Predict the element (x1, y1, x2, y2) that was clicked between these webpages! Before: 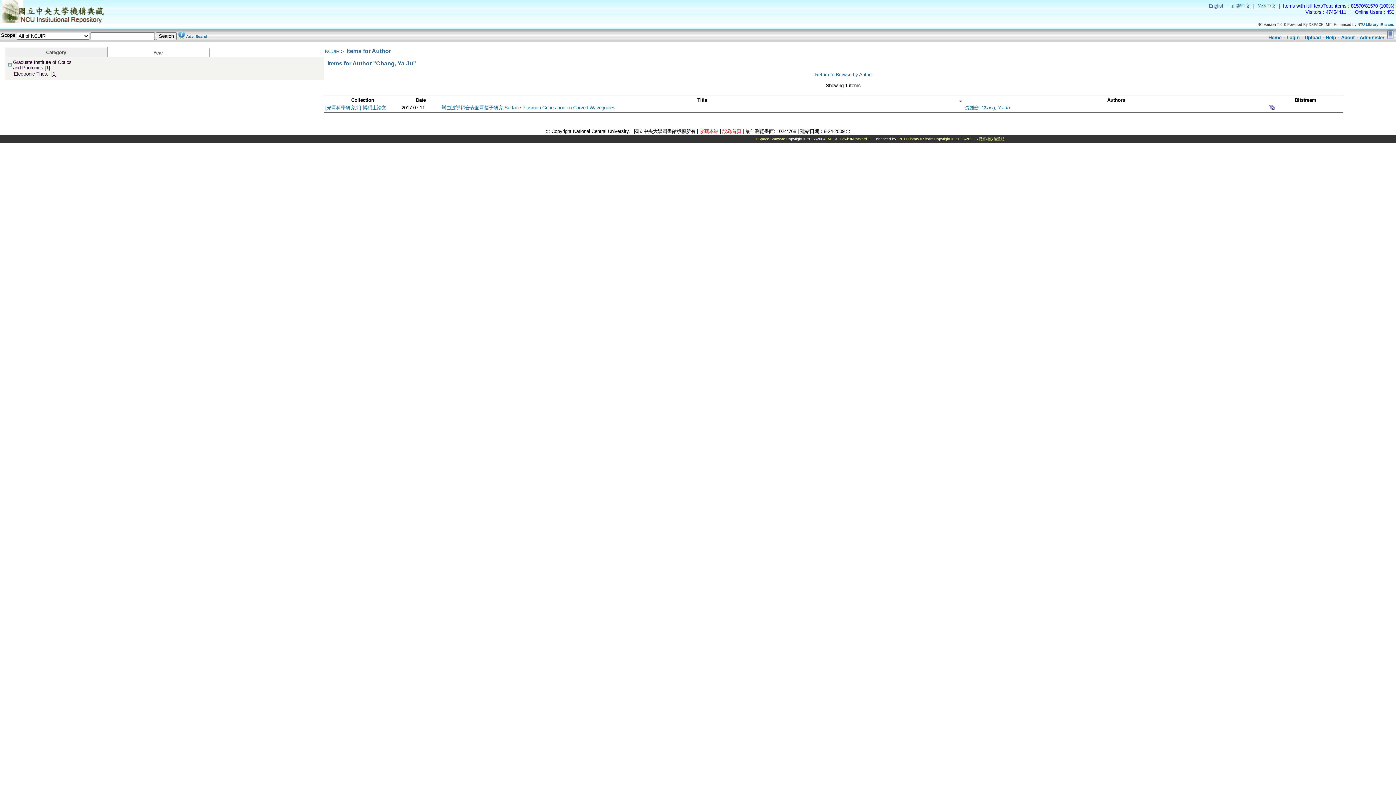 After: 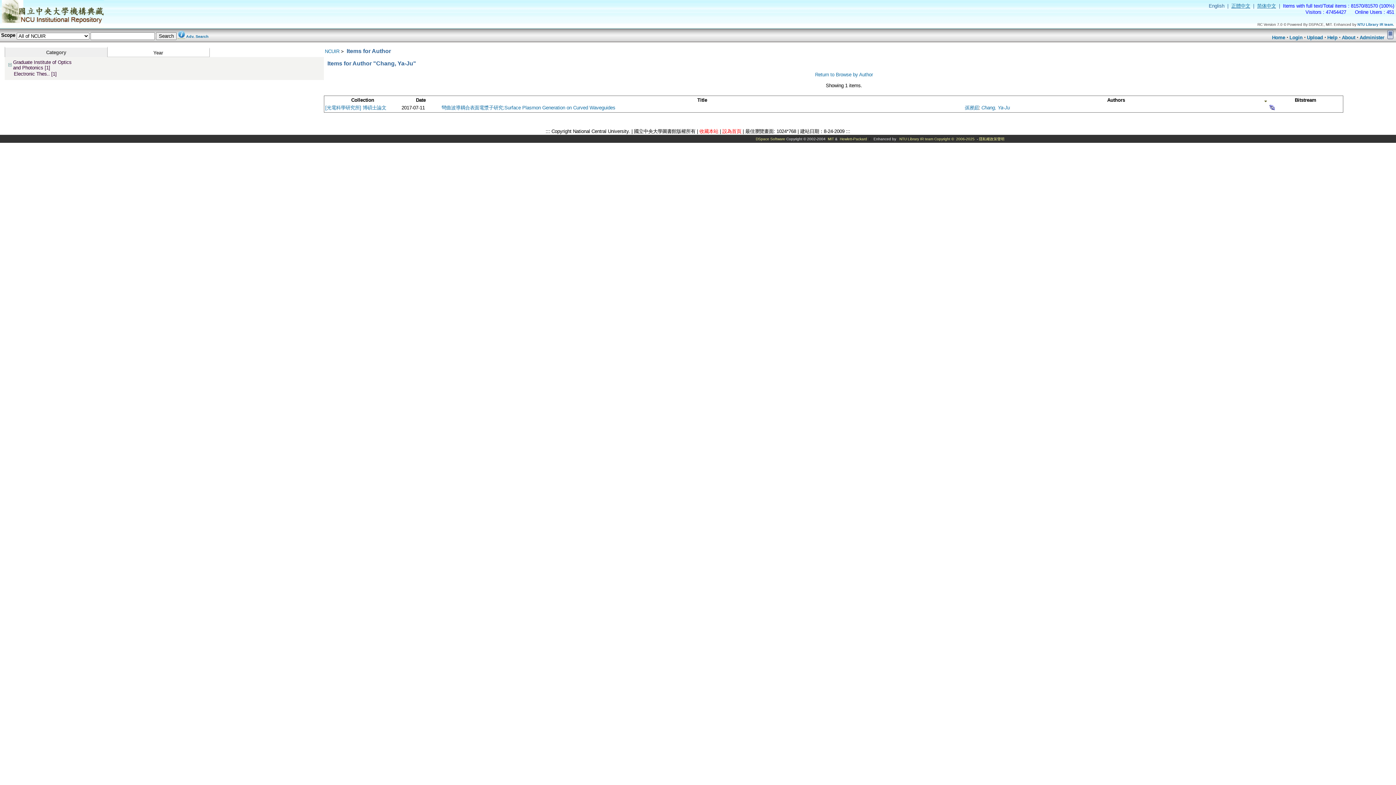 Action: bbox: (965, 97, 1267, 102) label: Authors